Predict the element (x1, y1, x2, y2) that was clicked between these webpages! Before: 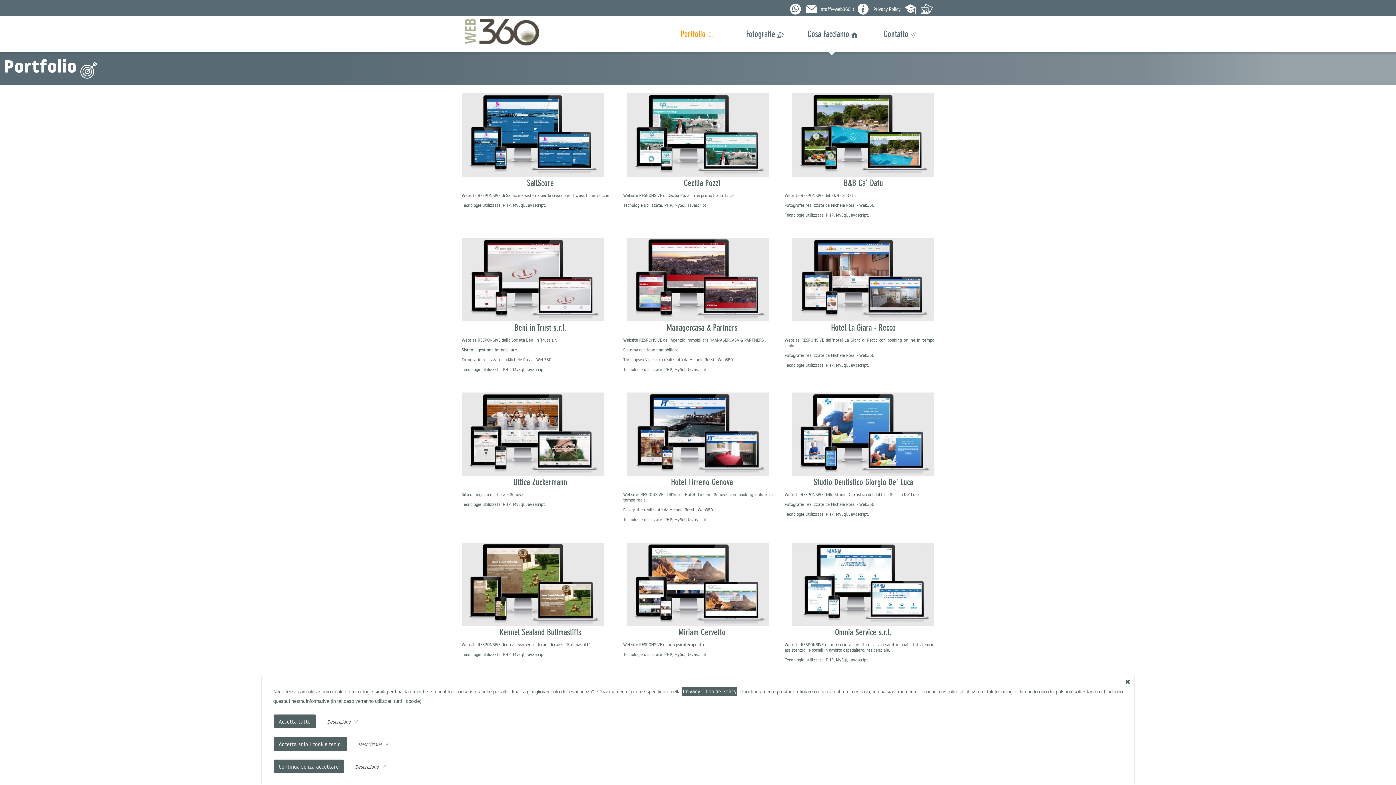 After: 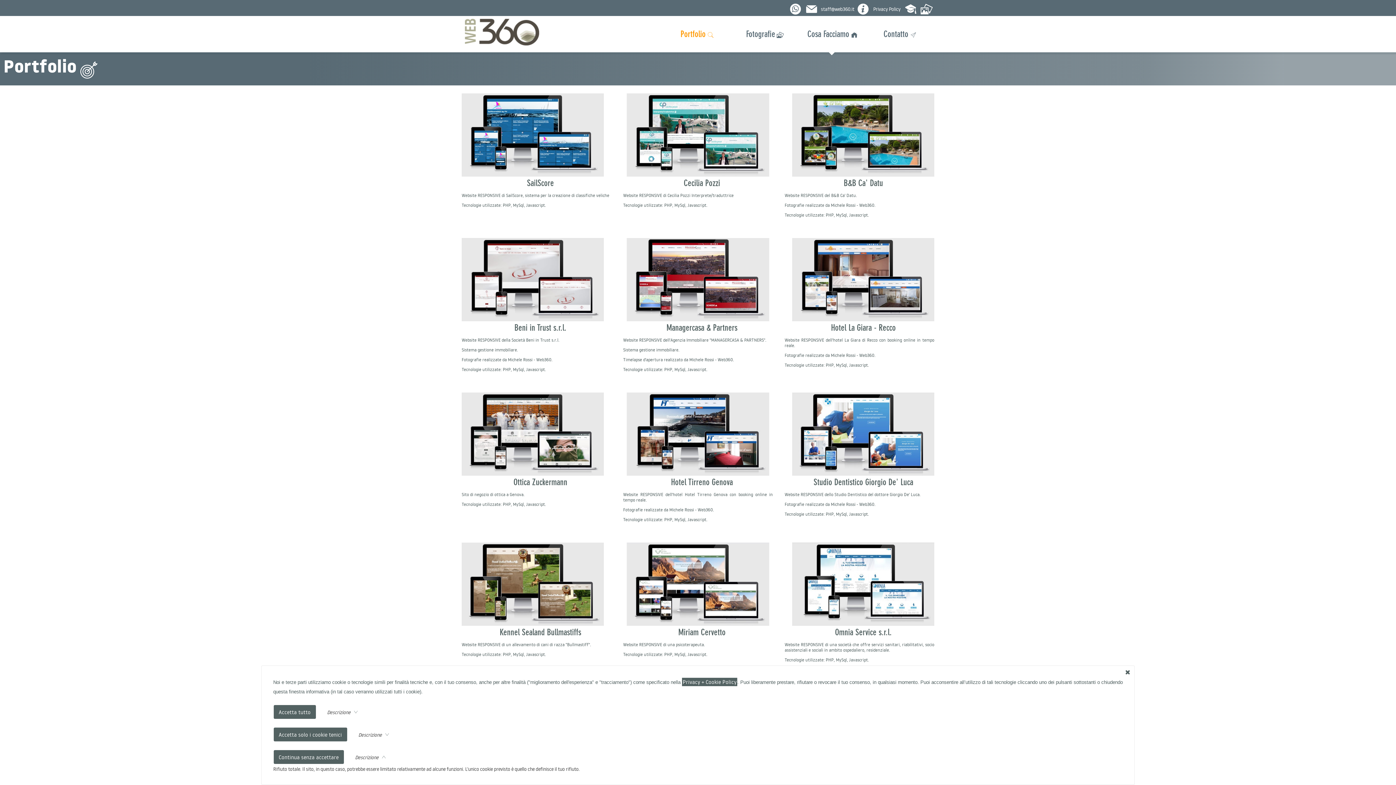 Action: label: Descrizione   bbox: (355, 764, 386, 770)